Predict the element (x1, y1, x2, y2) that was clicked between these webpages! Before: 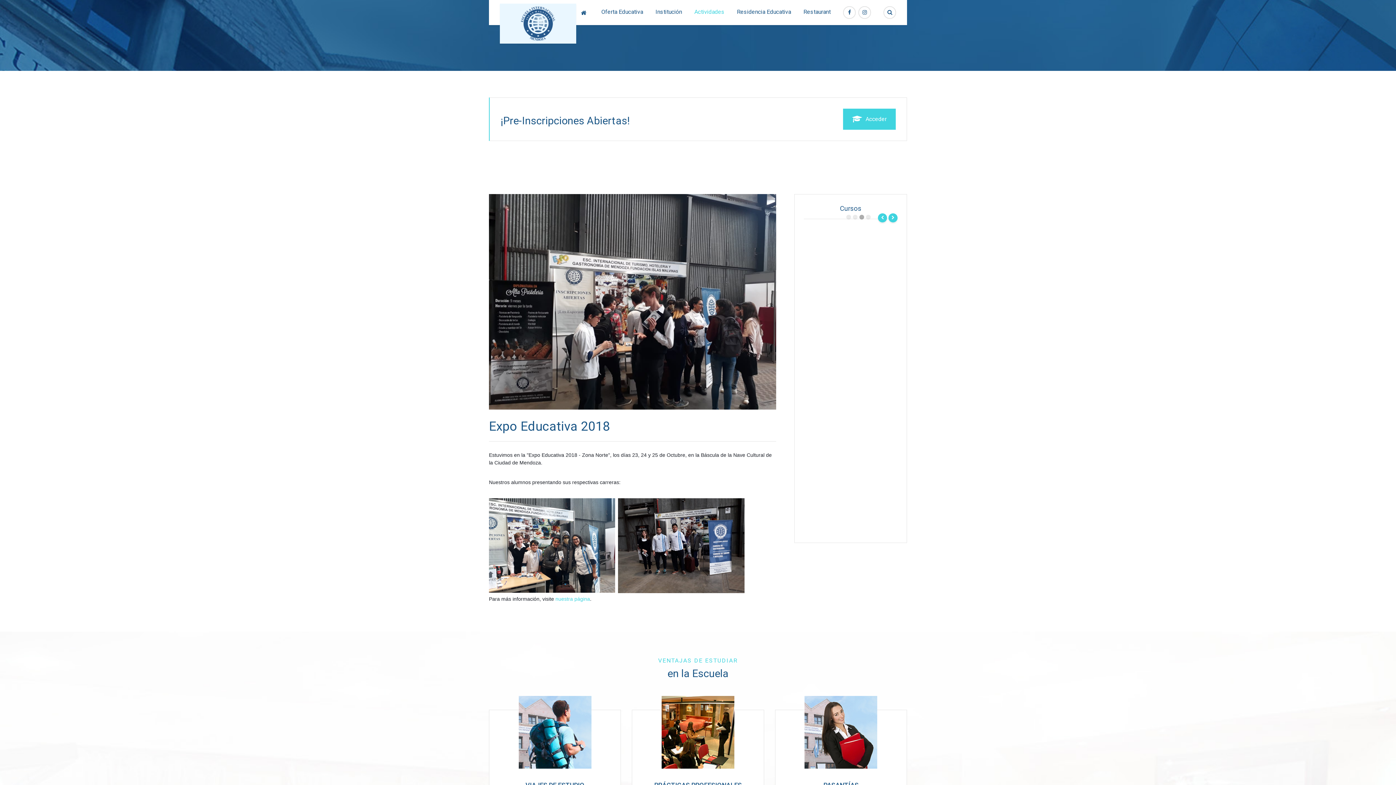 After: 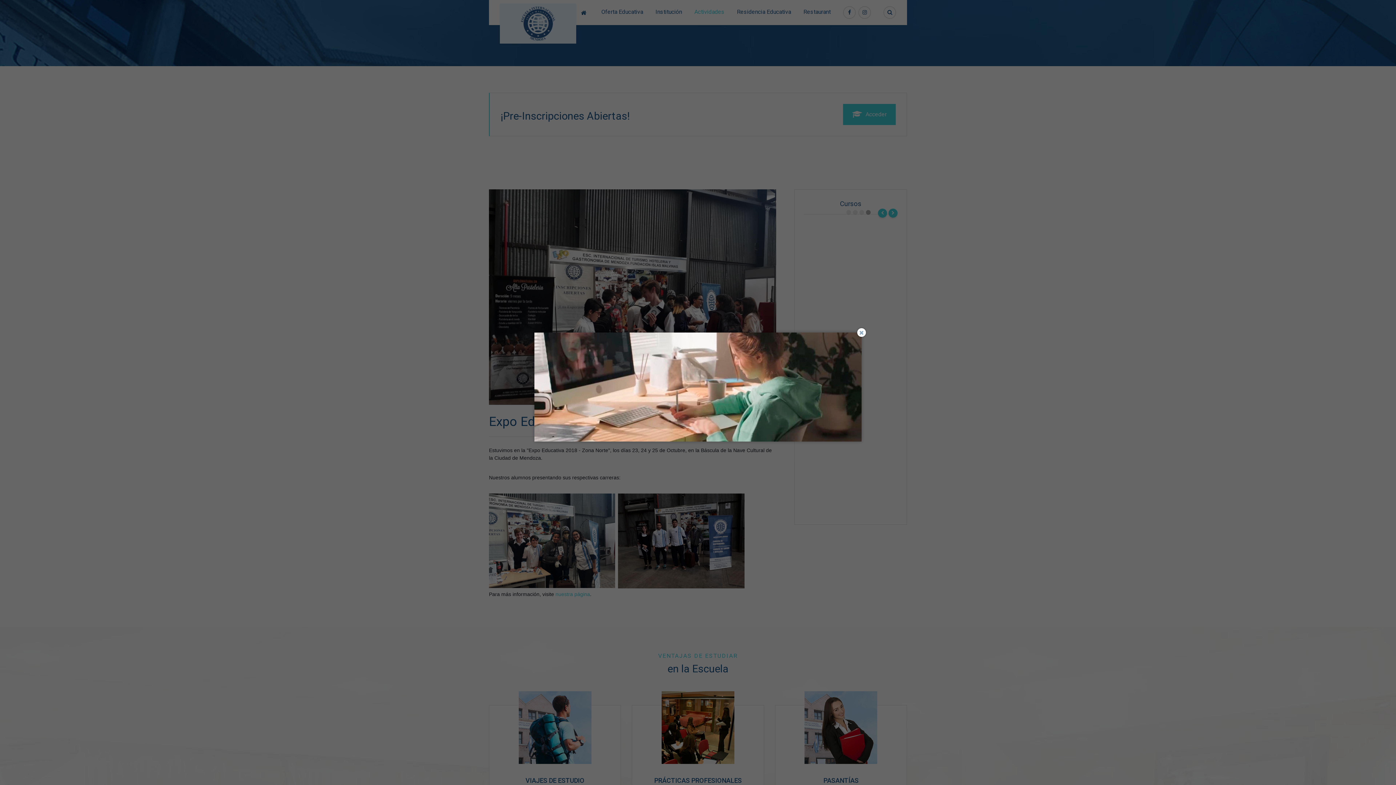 Action: bbox: (804, 379, 897, 415)